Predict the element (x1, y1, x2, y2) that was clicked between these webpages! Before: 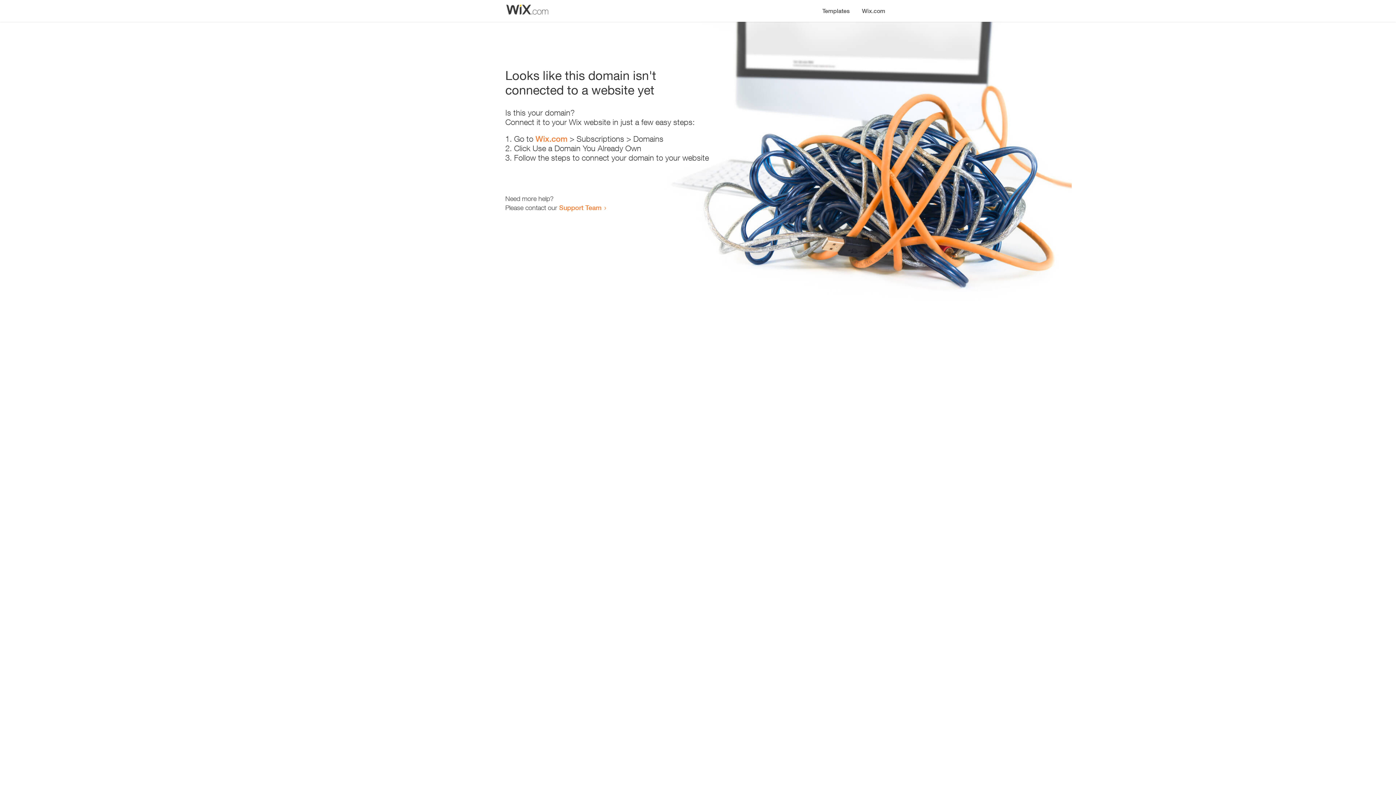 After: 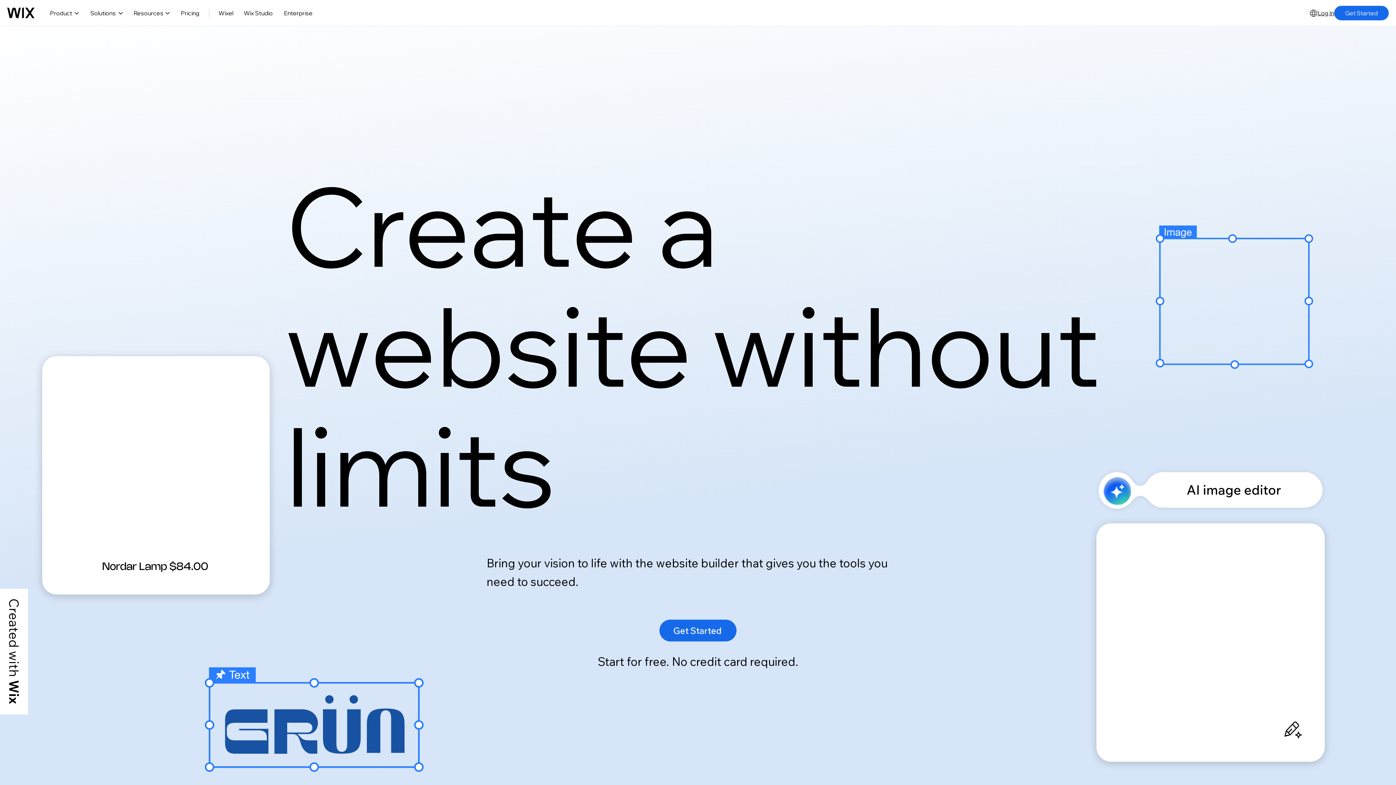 Action: bbox: (856, 0, 890, 14) label: Wix.com